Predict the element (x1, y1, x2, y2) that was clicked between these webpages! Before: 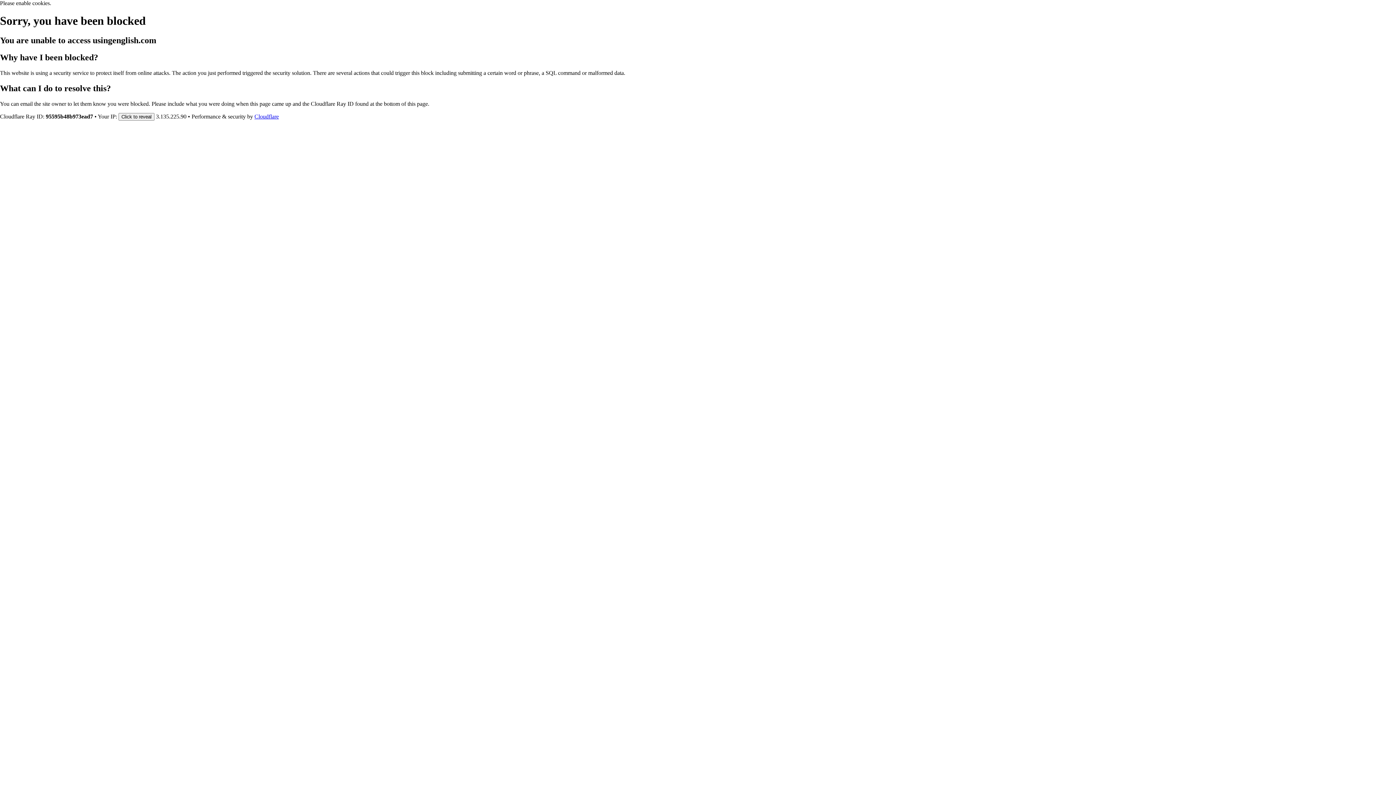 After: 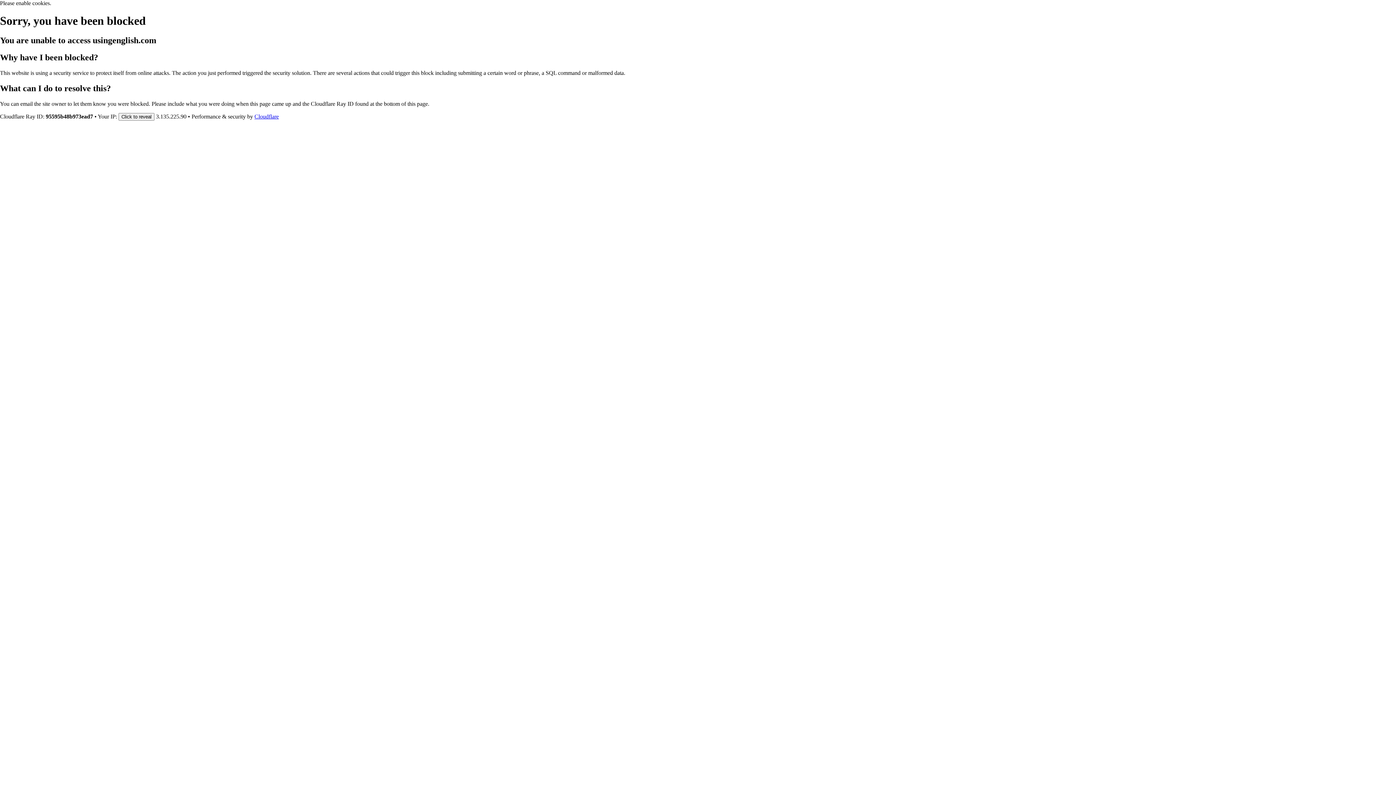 Action: bbox: (254, 113, 278, 119) label: Cloudflare